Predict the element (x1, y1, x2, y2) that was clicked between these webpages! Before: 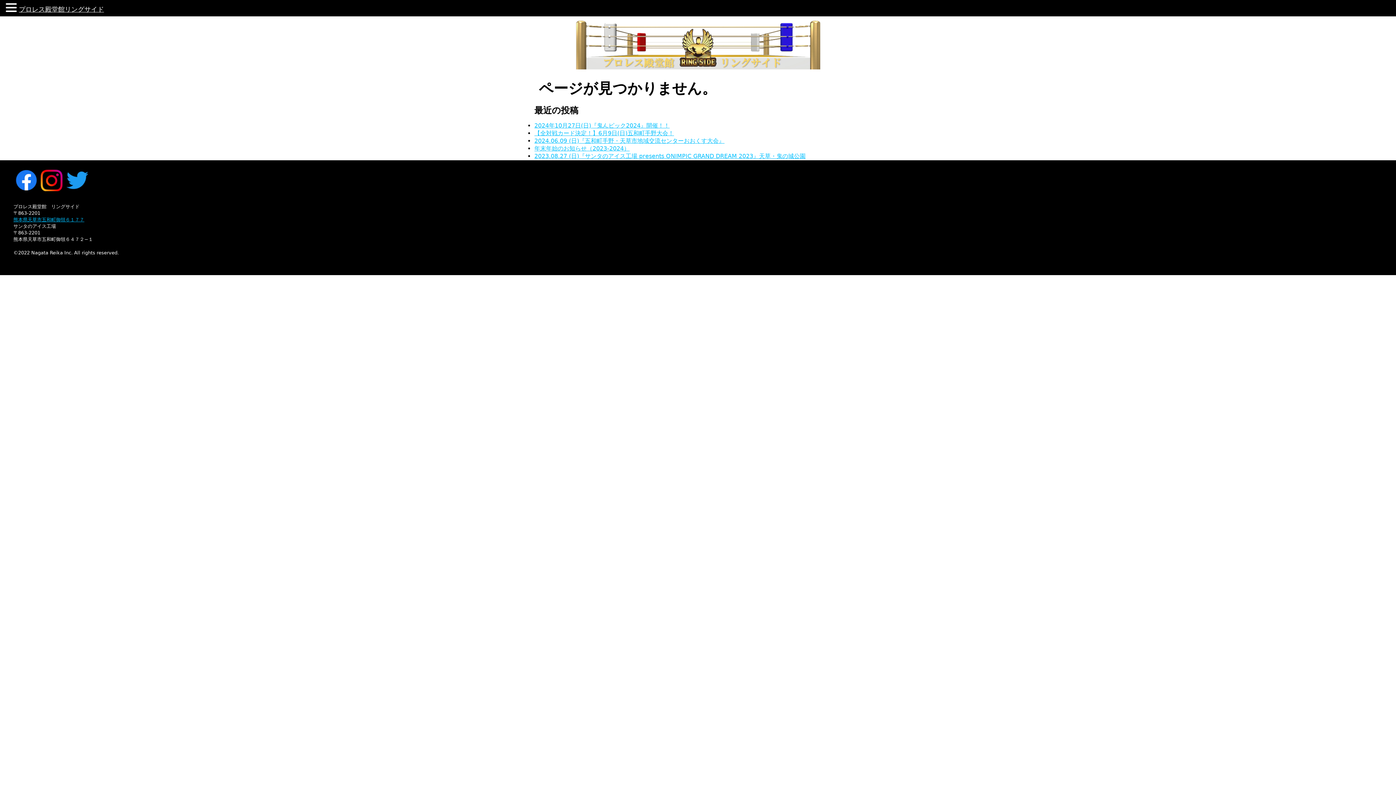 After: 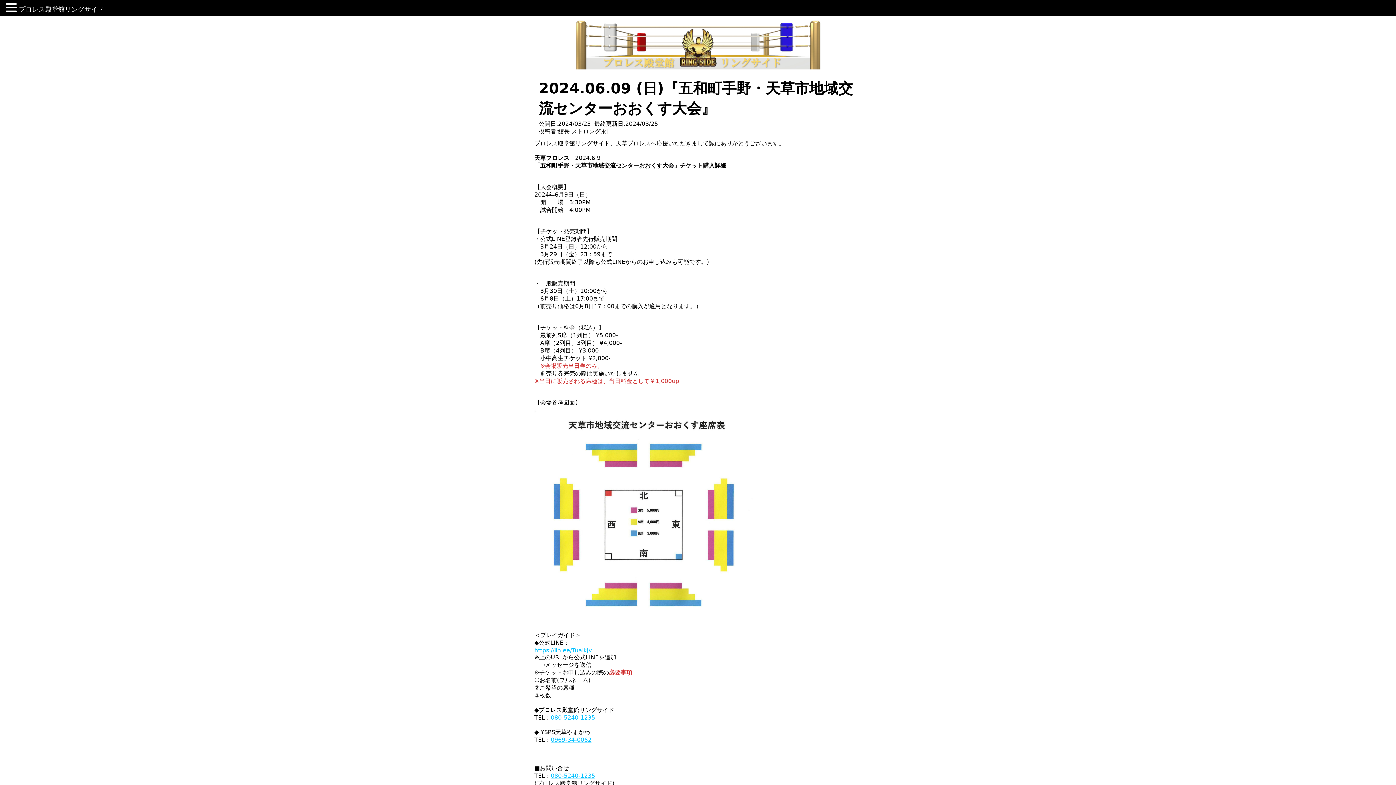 Action: label: 2024.06.09 (日)『五和町手野・天草市地域交流センターおおくす大会』 bbox: (534, 137, 724, 144)